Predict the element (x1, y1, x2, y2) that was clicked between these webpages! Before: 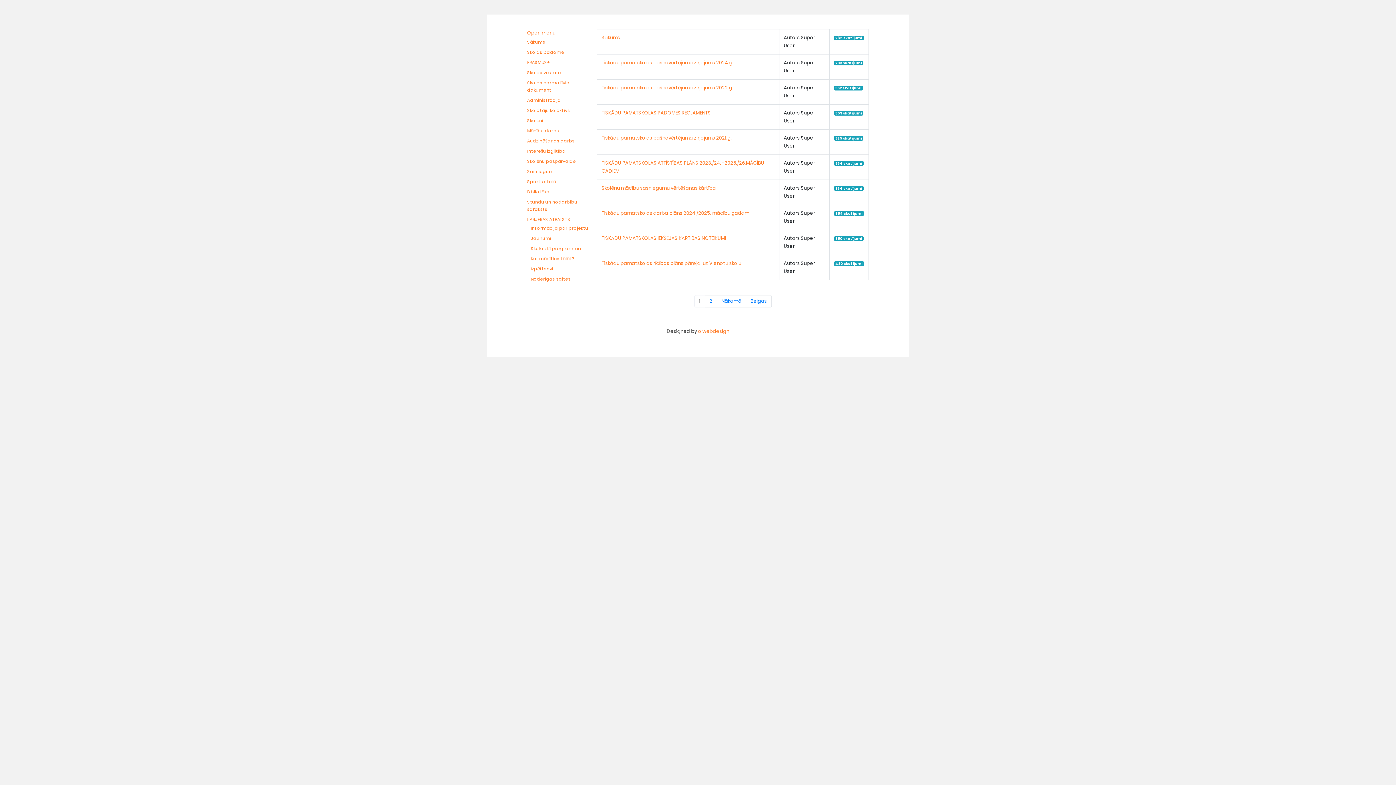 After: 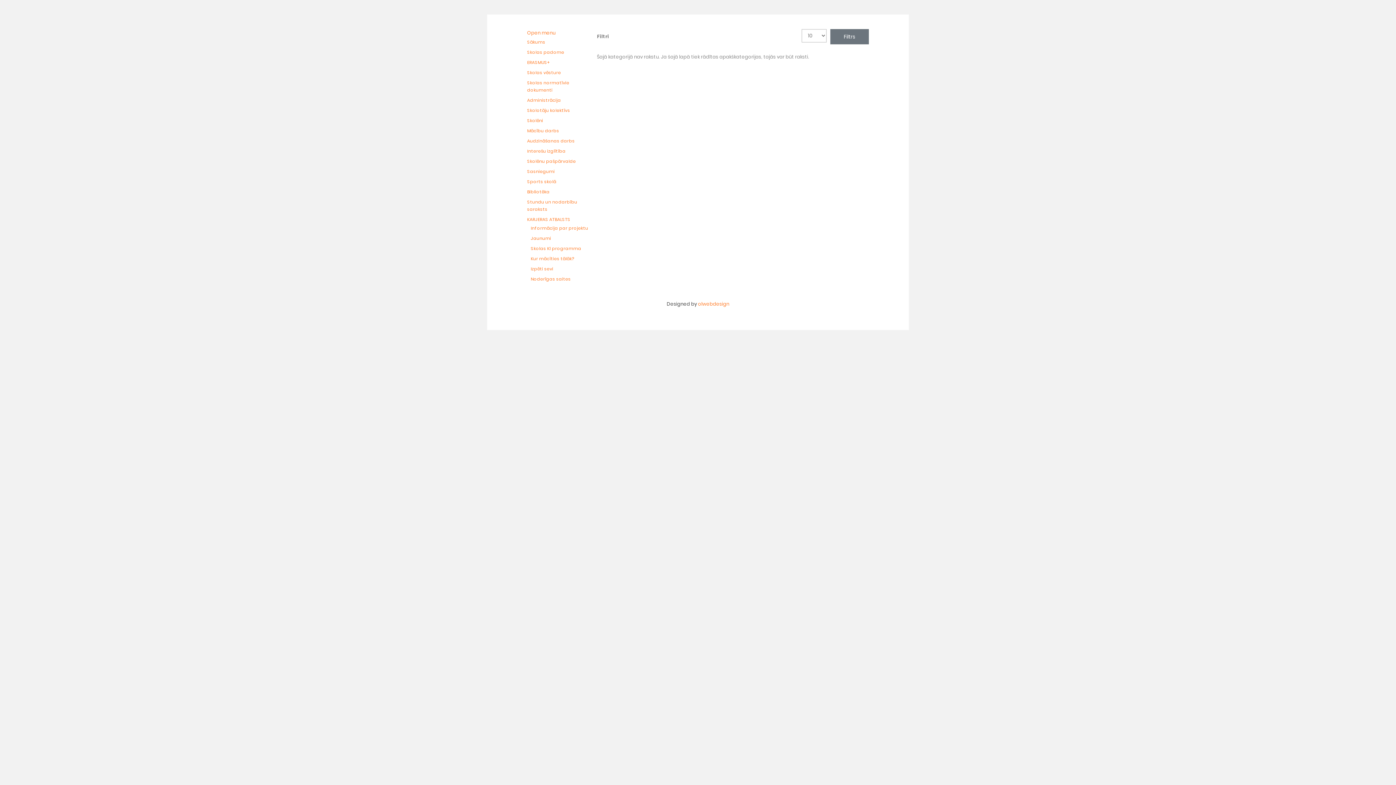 Action: label: Informācija par projektu bbox: (530, 225, 588, 231)